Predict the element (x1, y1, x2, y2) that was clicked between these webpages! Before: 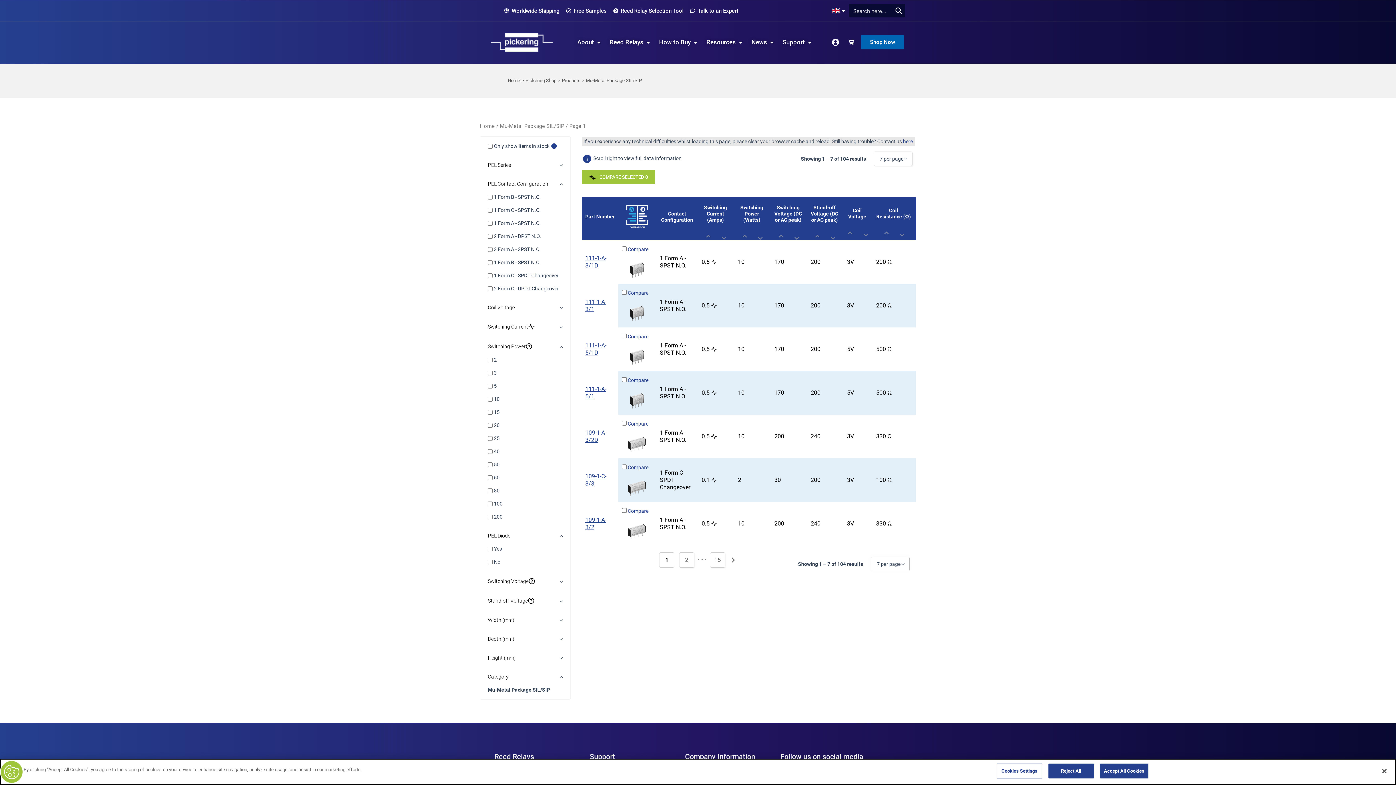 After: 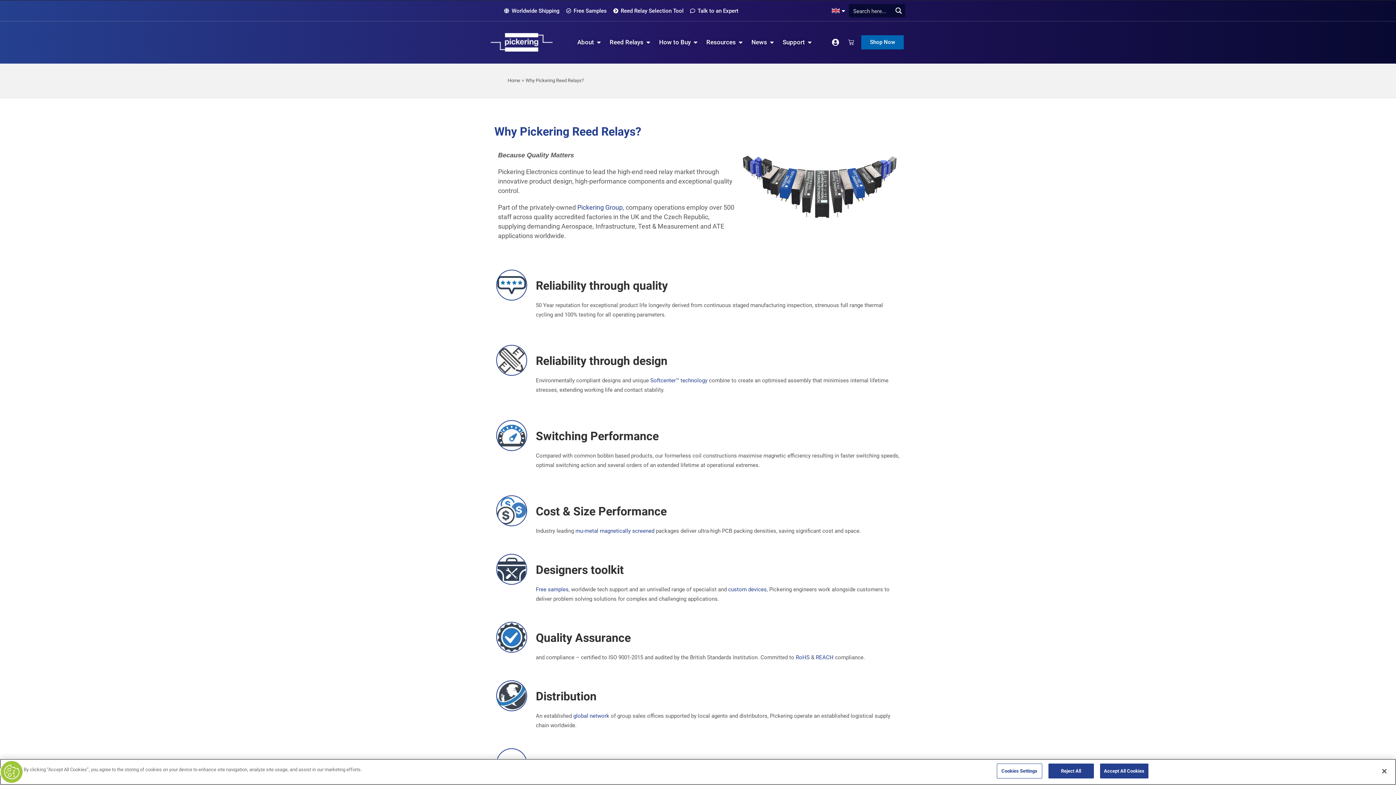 Action: bbox: (685, 752, 755, 761) label: Company Information